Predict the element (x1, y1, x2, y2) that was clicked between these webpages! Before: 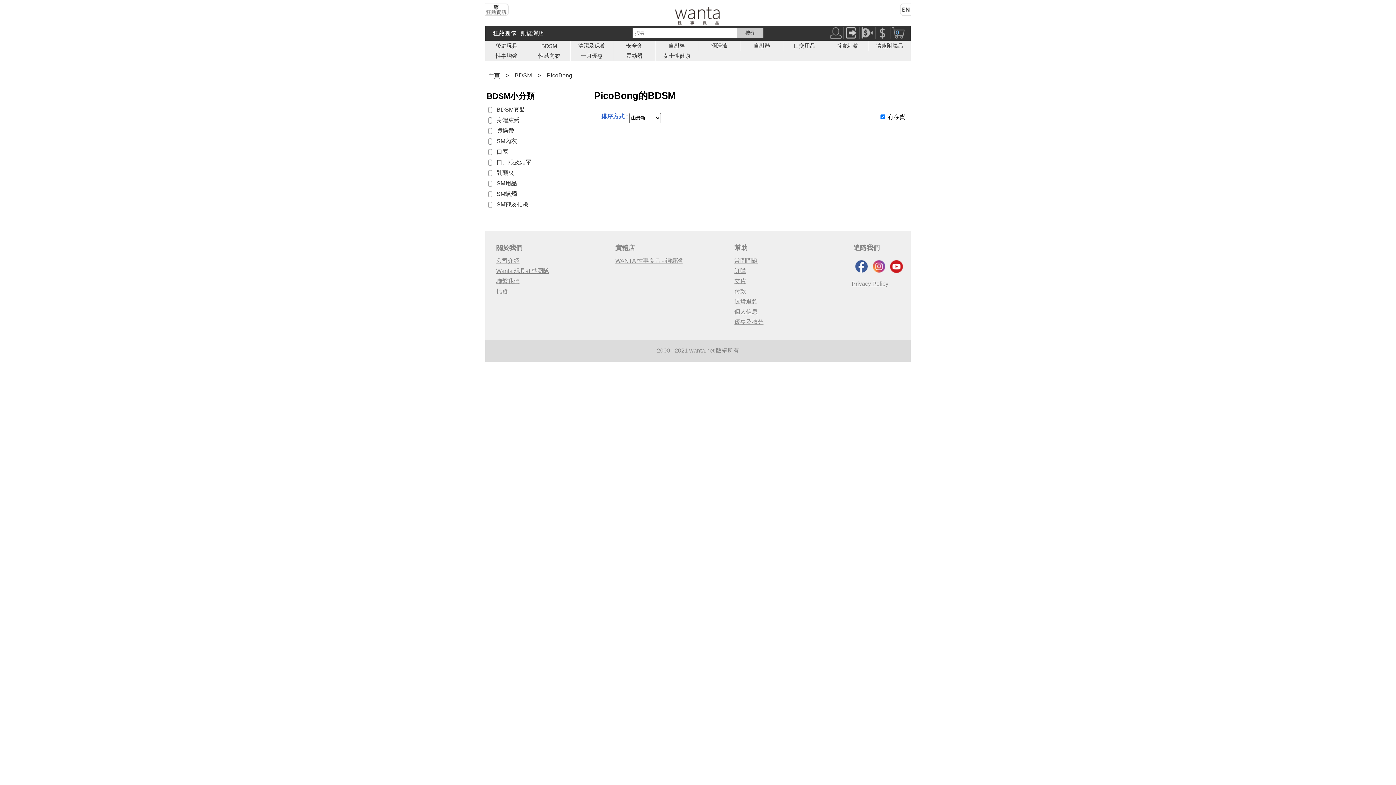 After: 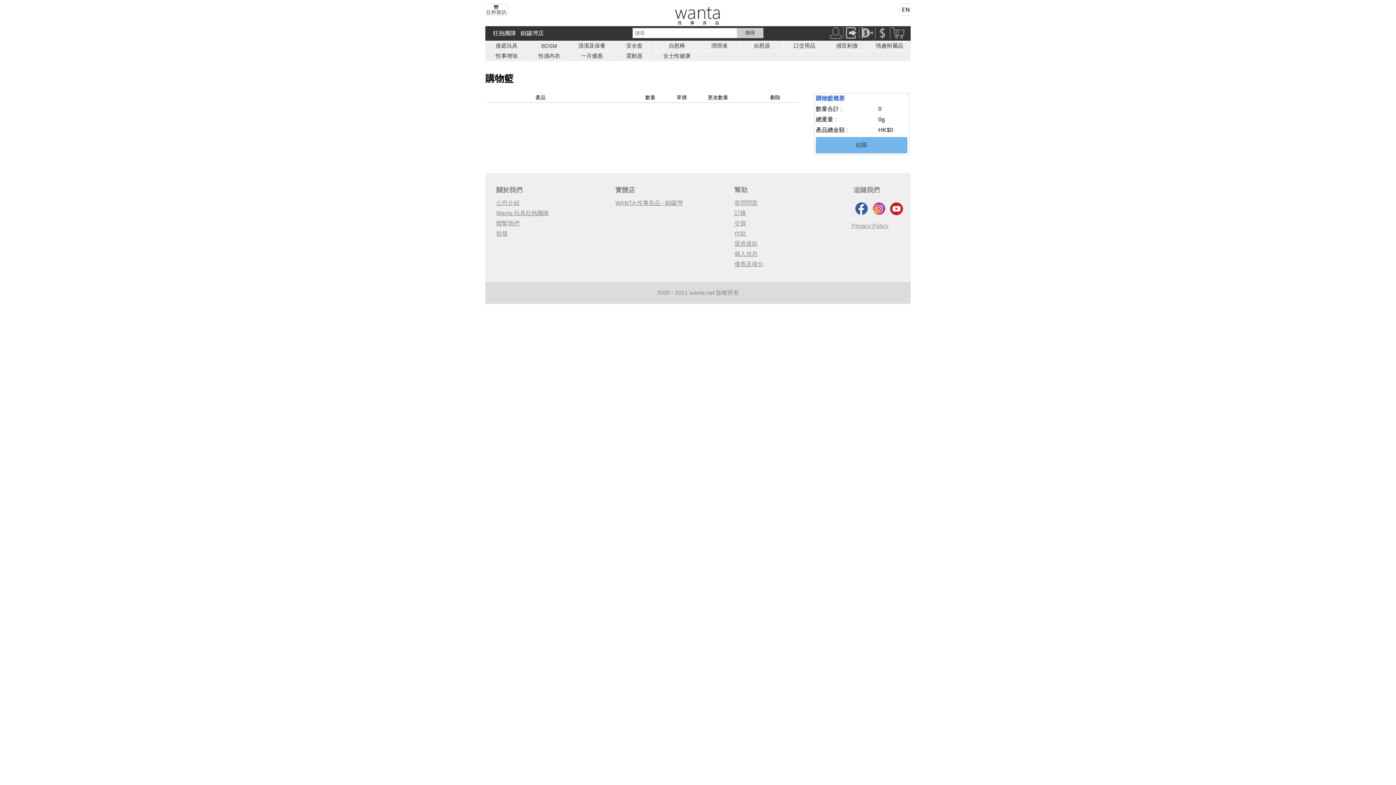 Action: label: 0 bbox: (904, 29, 905, 35)